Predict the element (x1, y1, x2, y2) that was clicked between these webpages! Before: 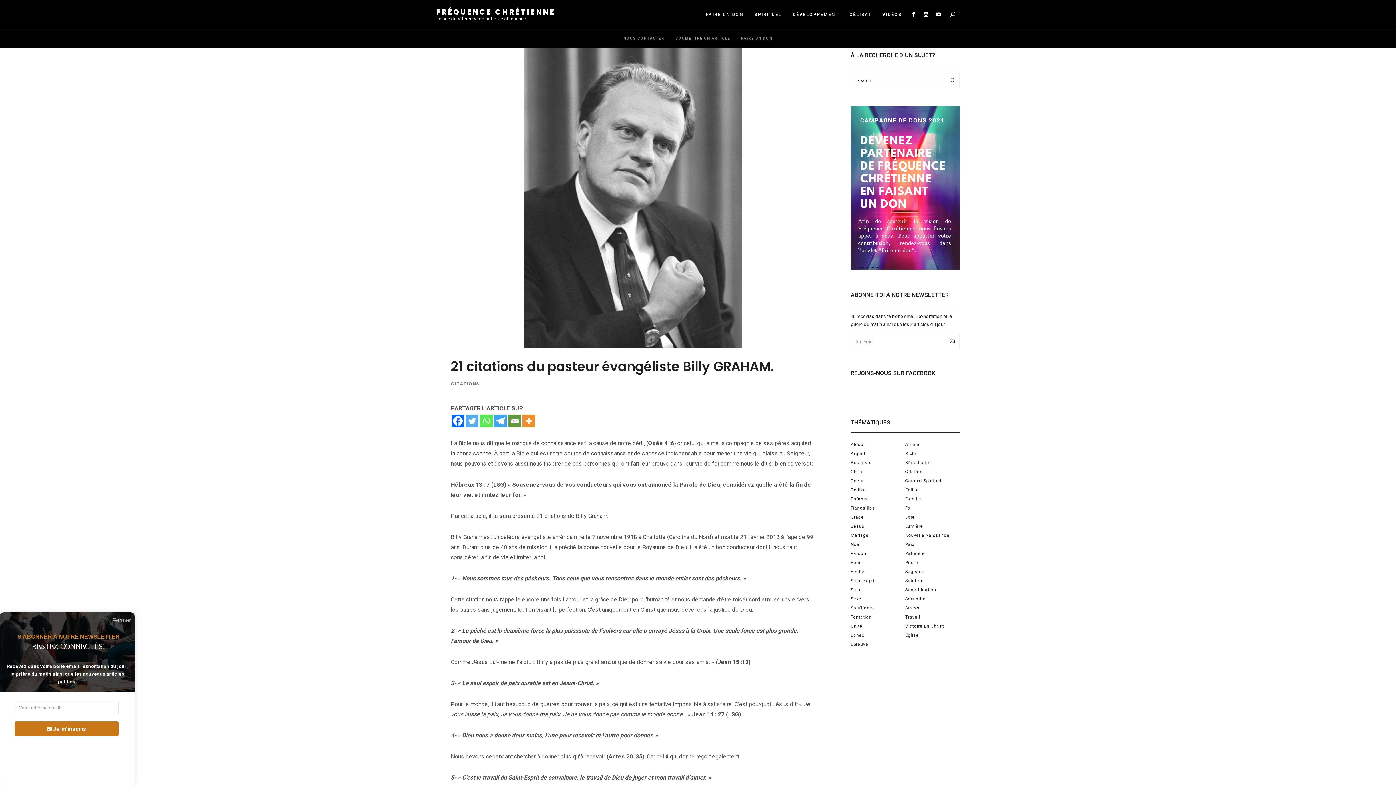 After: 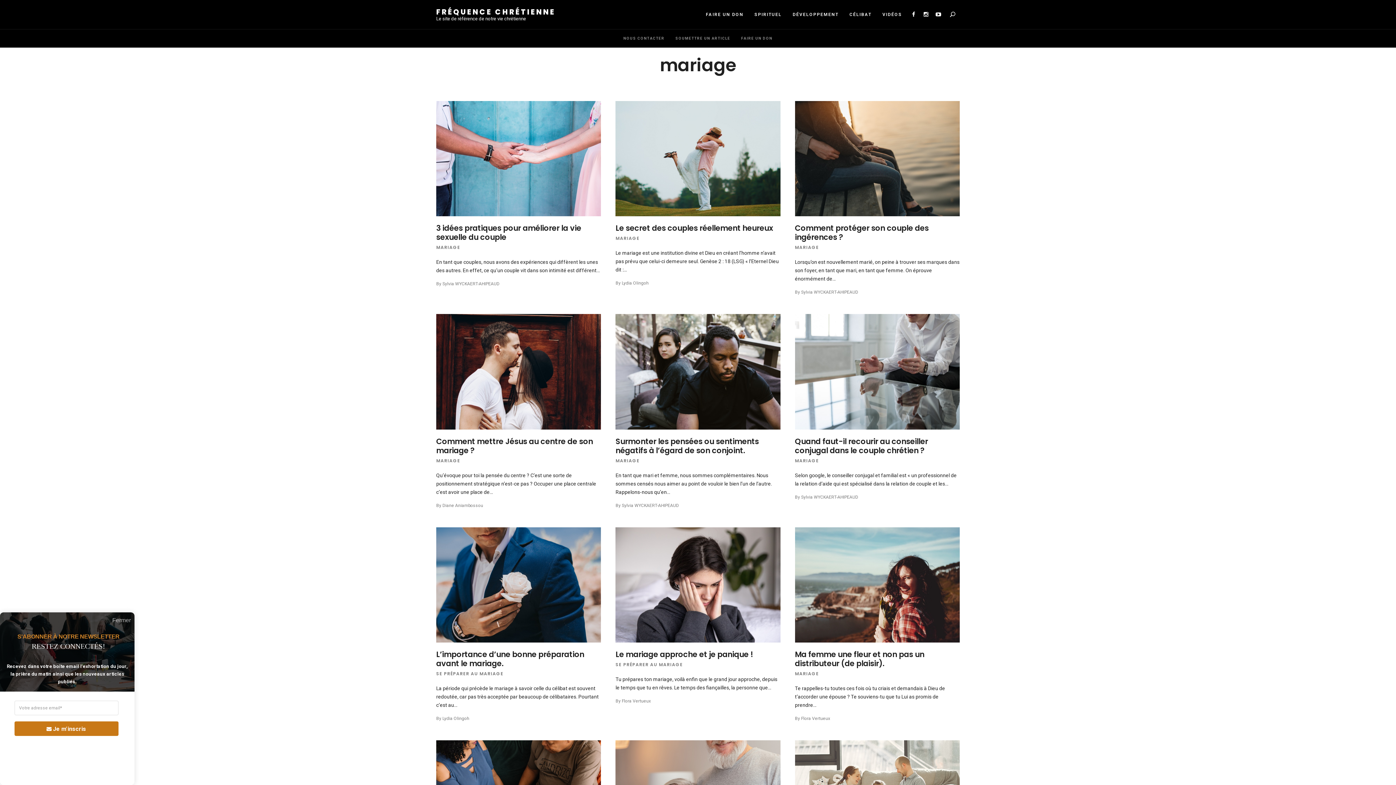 Action: label: mariage (28 éléments) bbox: (850, 531, 905, 540)